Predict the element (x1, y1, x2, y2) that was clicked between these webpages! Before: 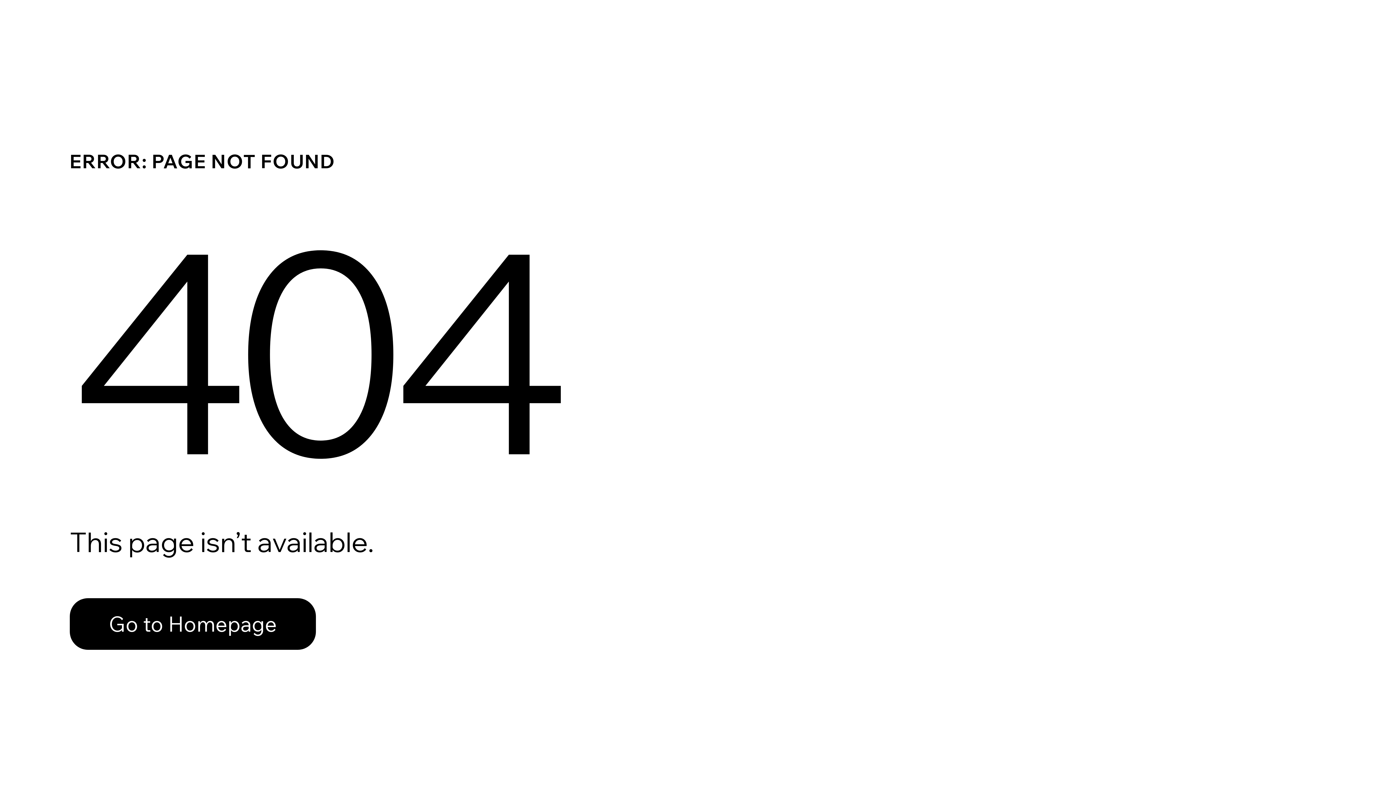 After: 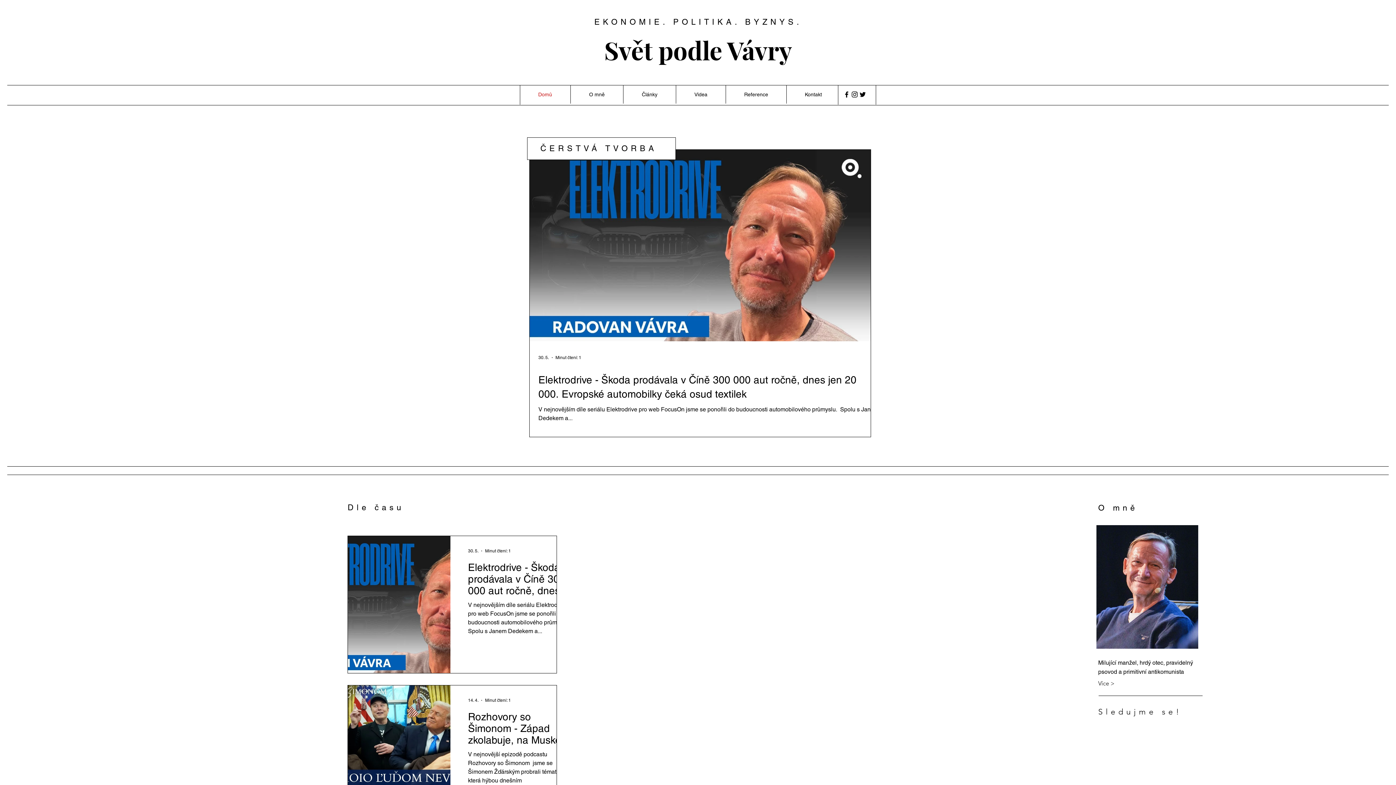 Action: bbox: (69, 582, 768, 659) label: Go to Homepage